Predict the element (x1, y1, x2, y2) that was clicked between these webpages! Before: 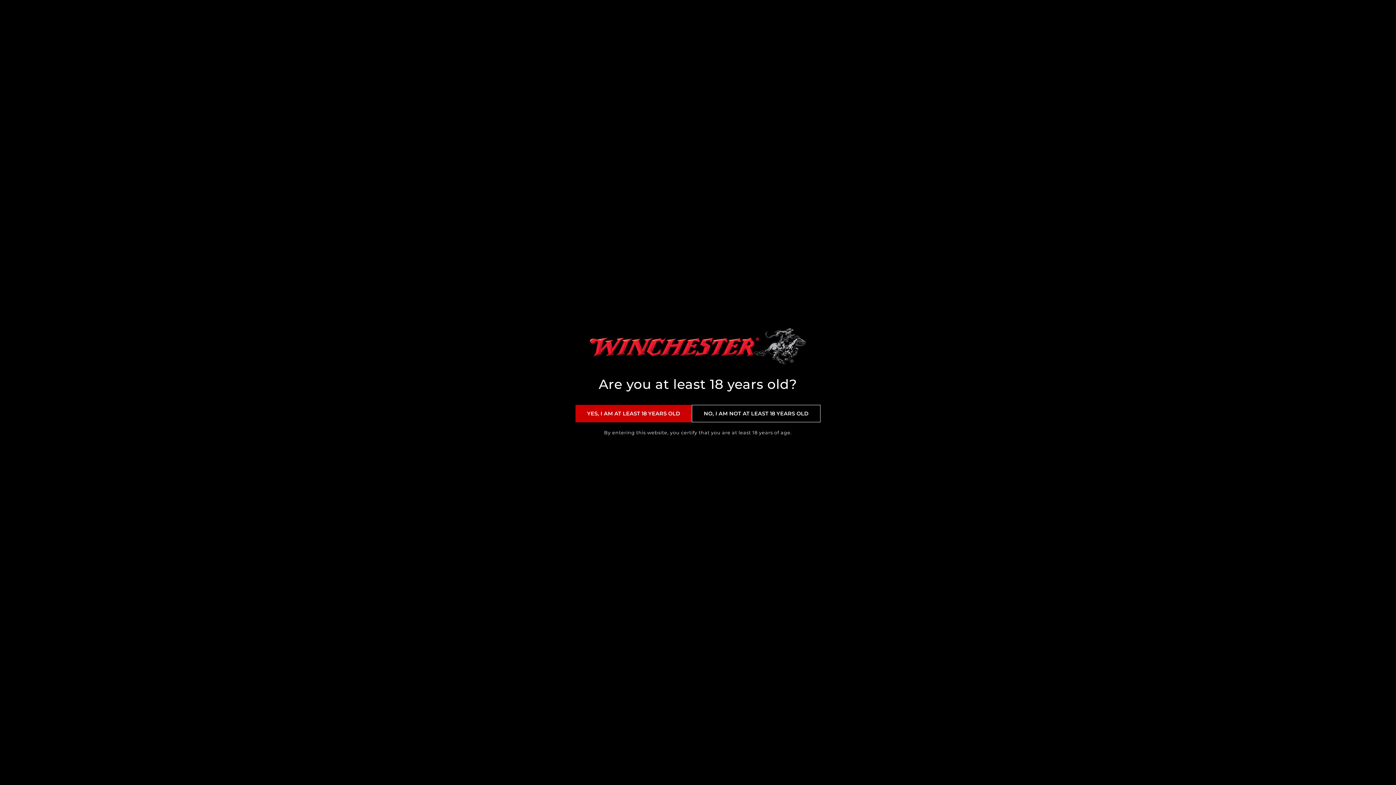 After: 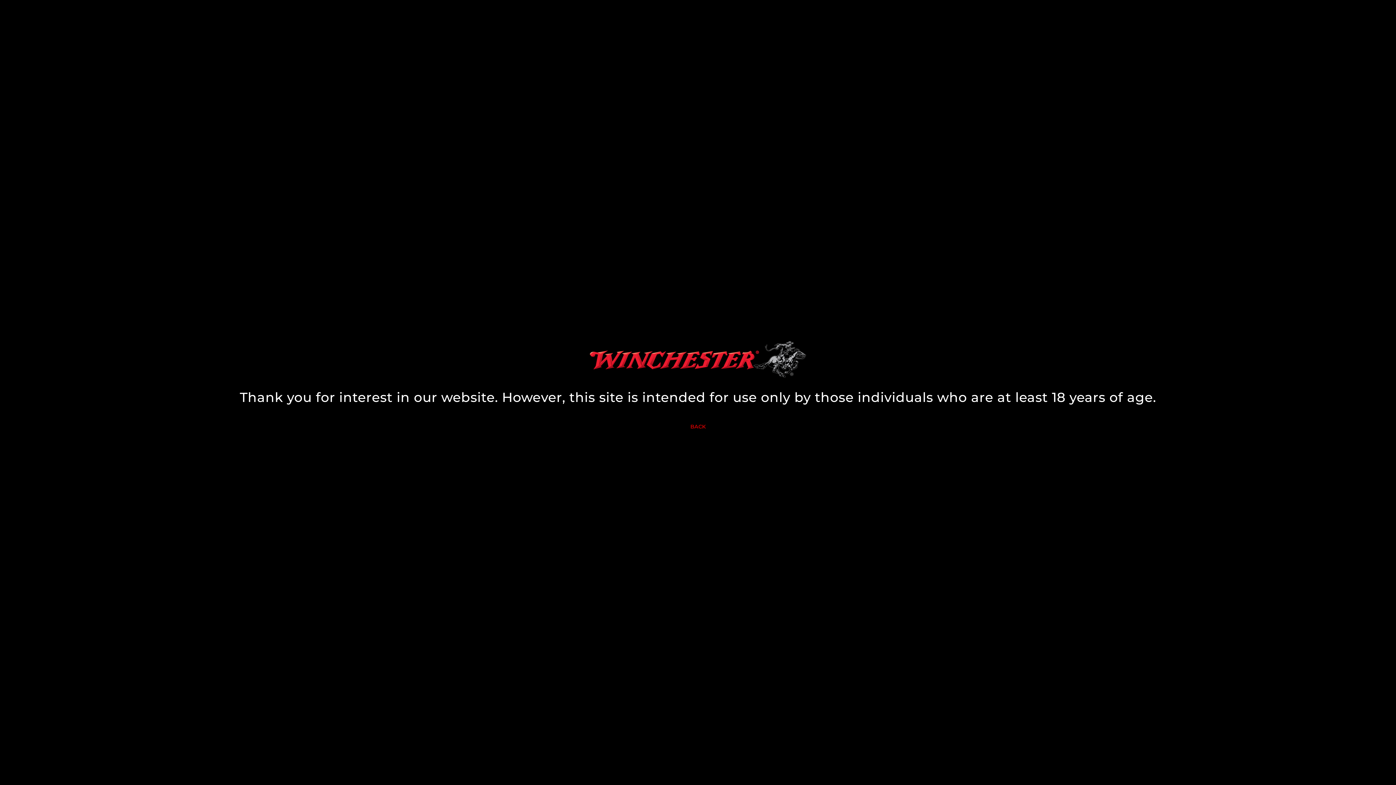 Action: bbox: (692, 405, 820, 422) label: NO, I AM NOT AT LEAST 18 YEARS OLD